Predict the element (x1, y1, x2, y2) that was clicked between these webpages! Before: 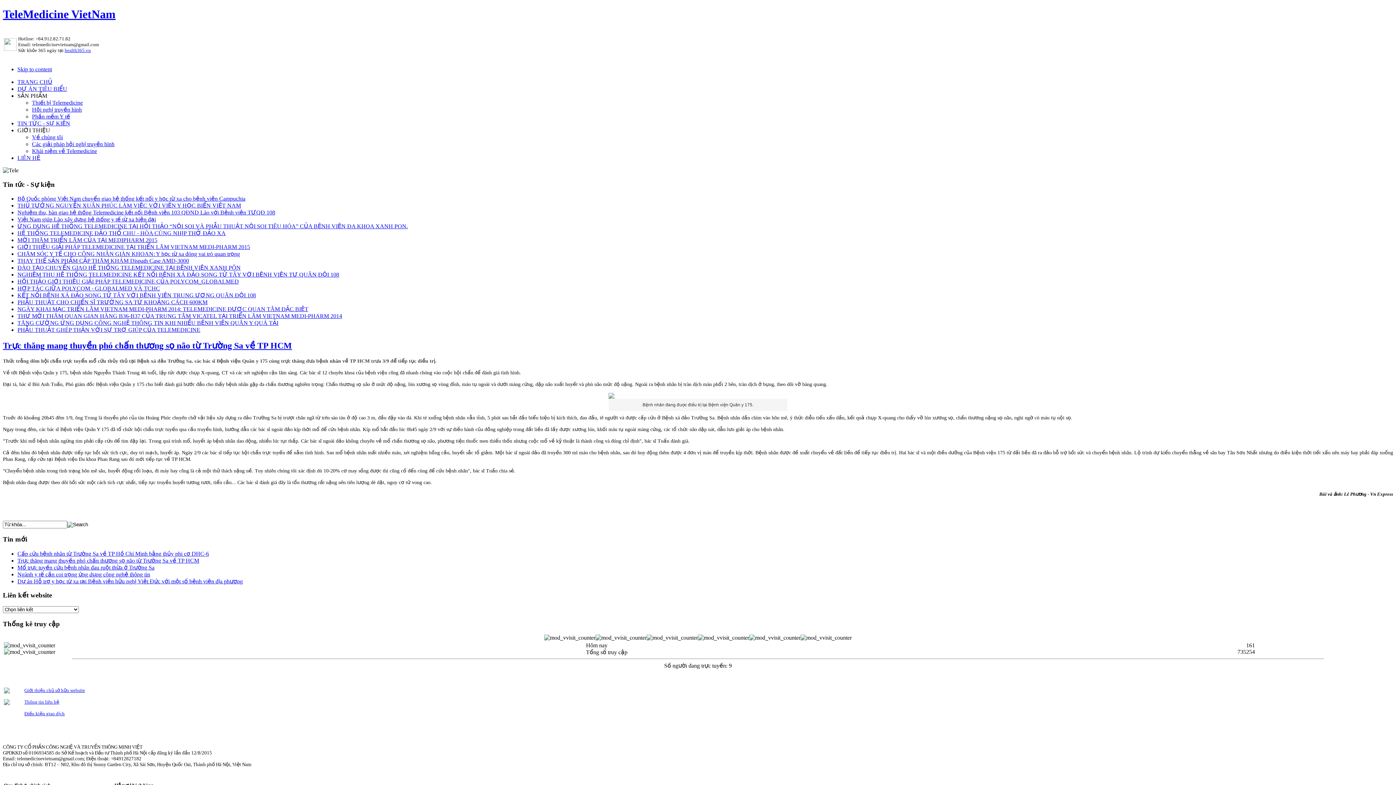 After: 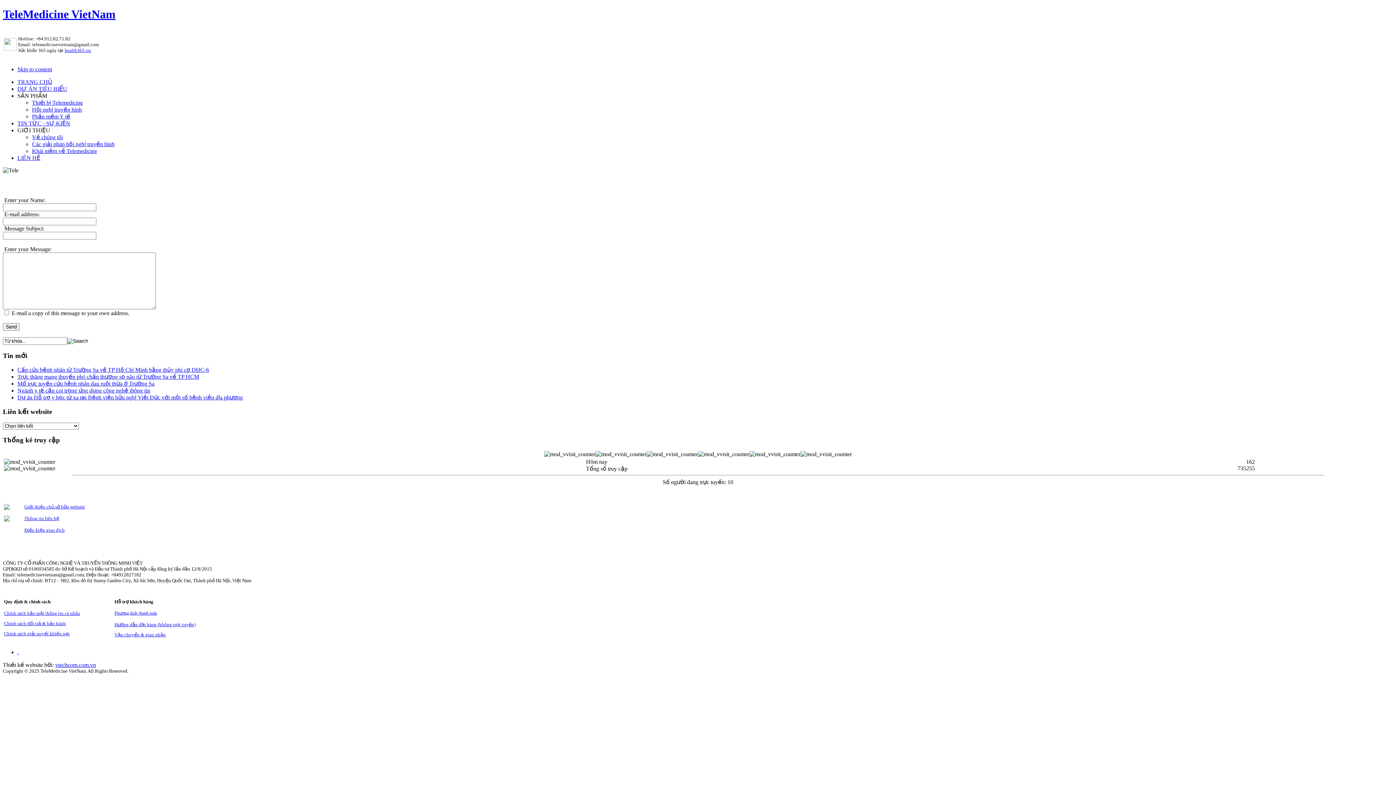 Action: label: LIÊN HỆ bbox: (17, 154, 40, 161)